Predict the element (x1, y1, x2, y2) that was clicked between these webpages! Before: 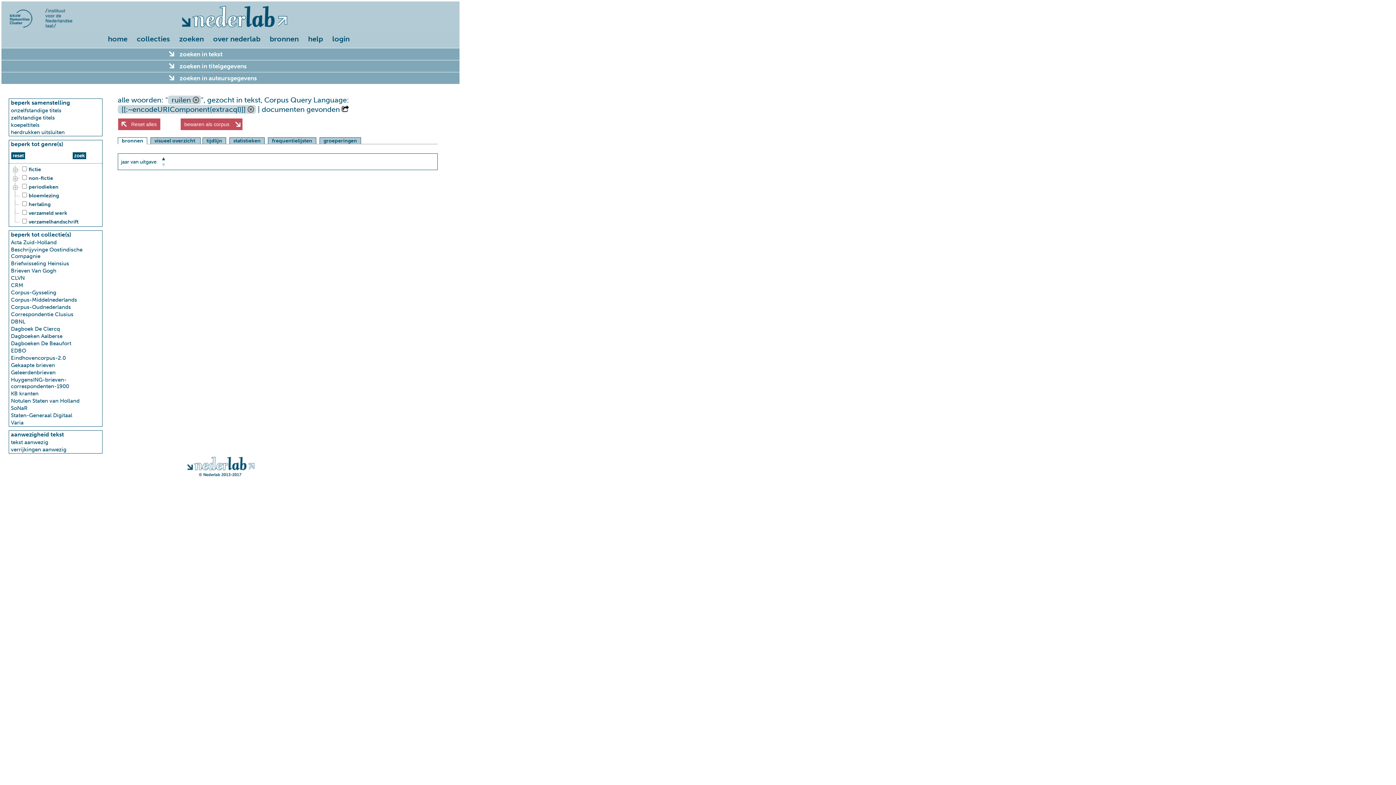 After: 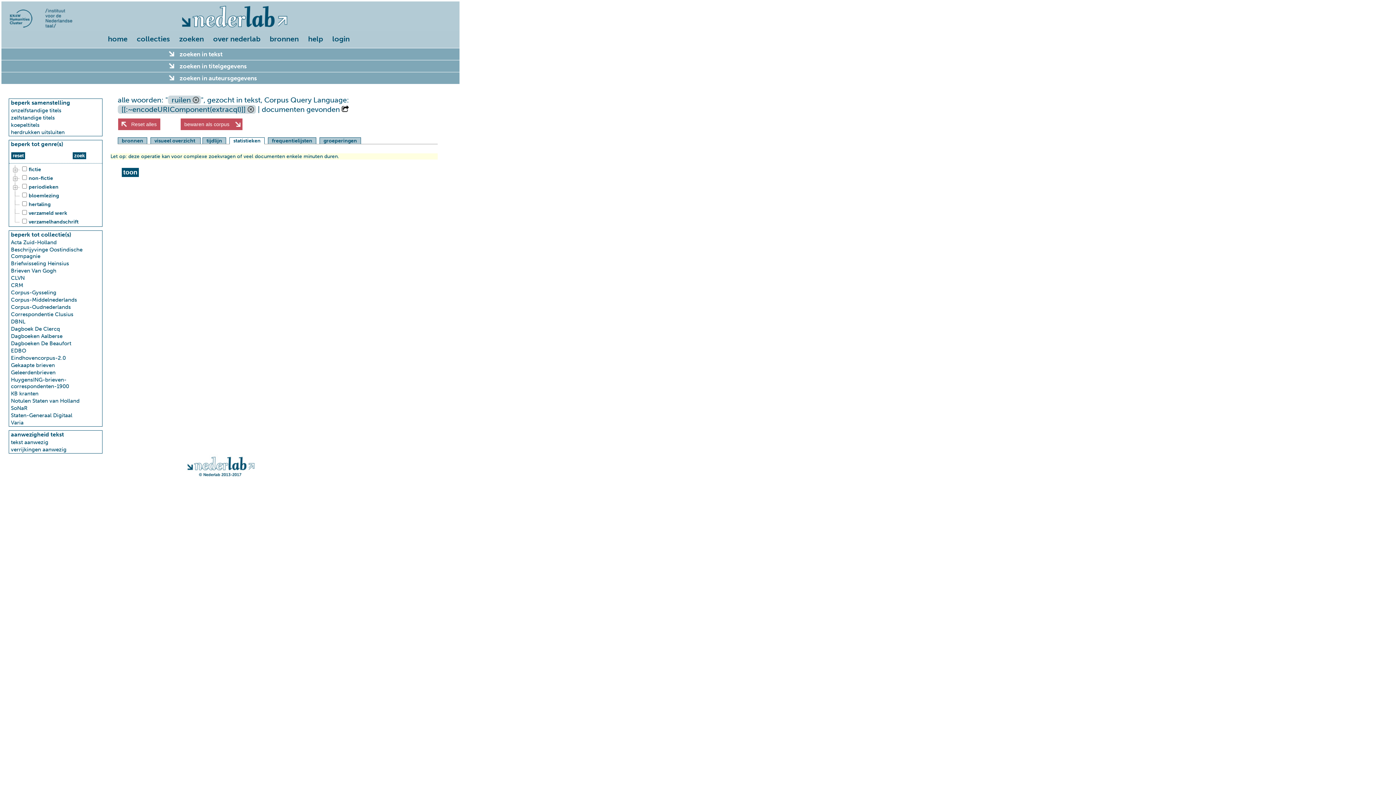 Action: bbox: (229, 137, 264, 144) label: statistieken